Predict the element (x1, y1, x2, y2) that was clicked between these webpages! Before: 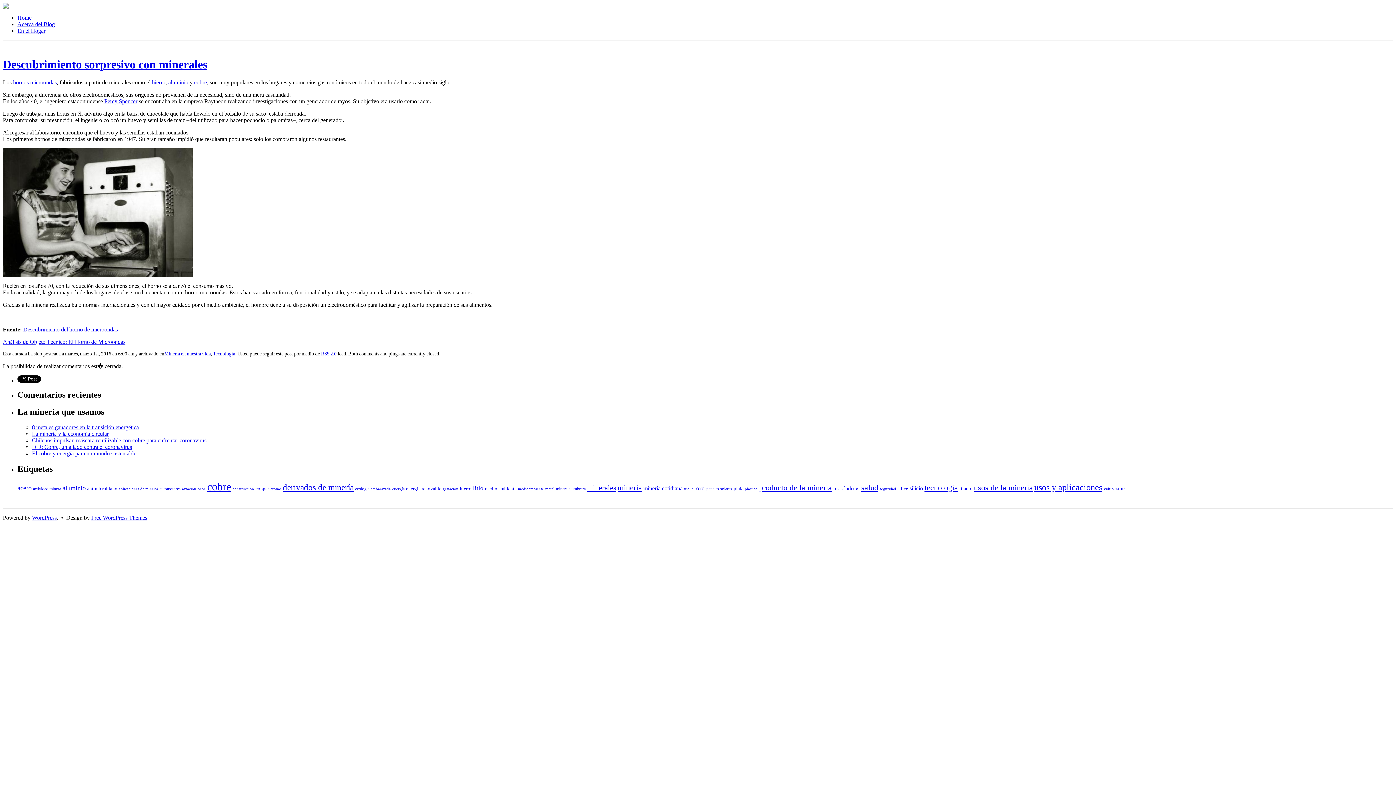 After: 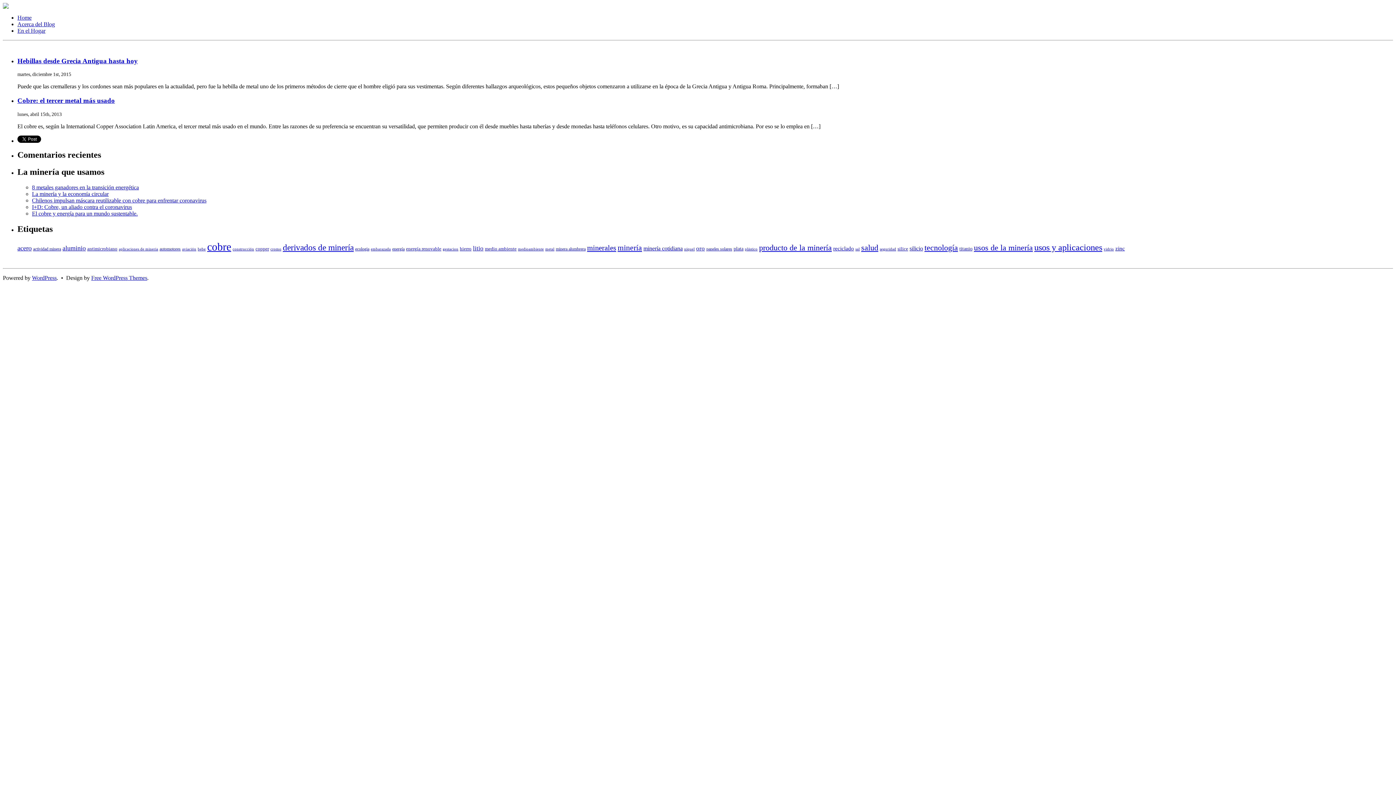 Action: bbox: (545, 487, 554, 491) label: metal (2 elementos)